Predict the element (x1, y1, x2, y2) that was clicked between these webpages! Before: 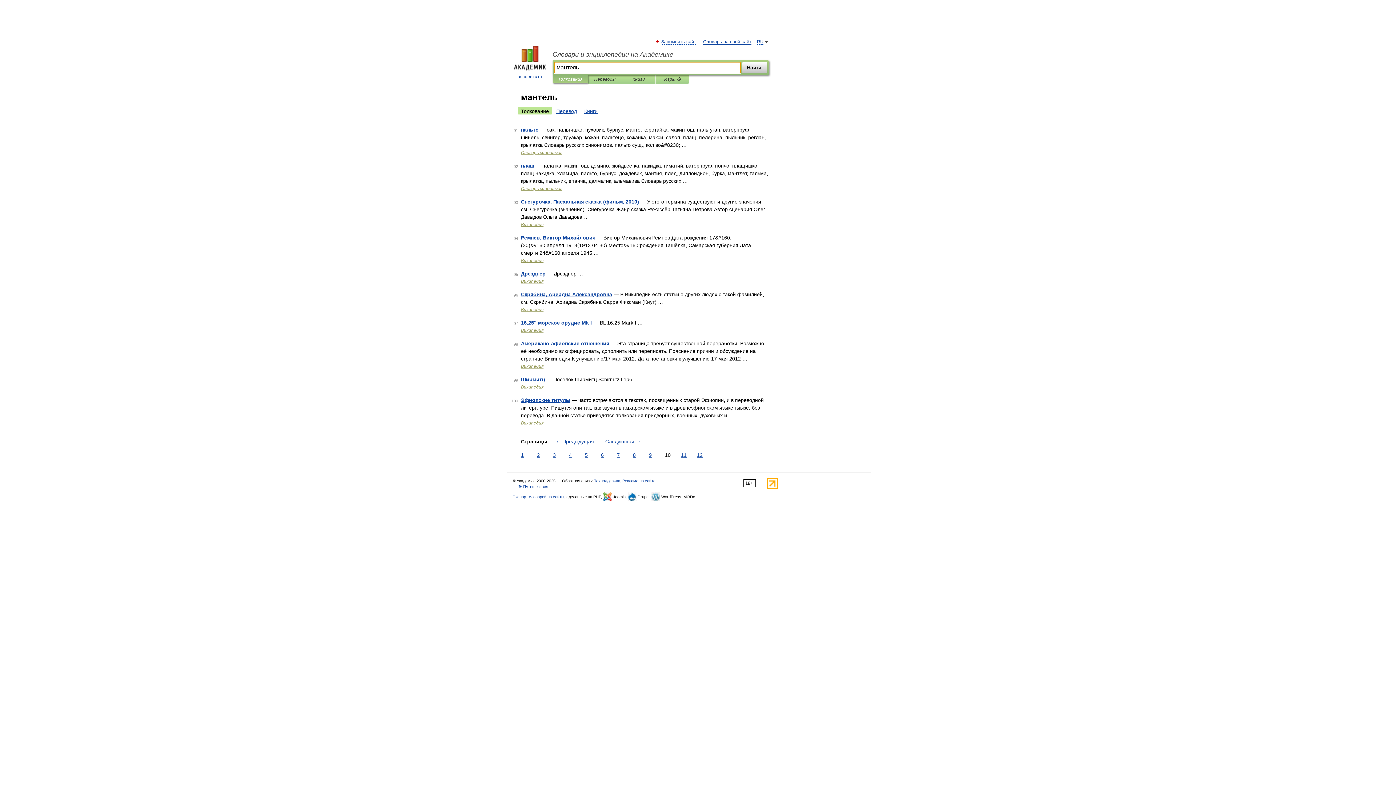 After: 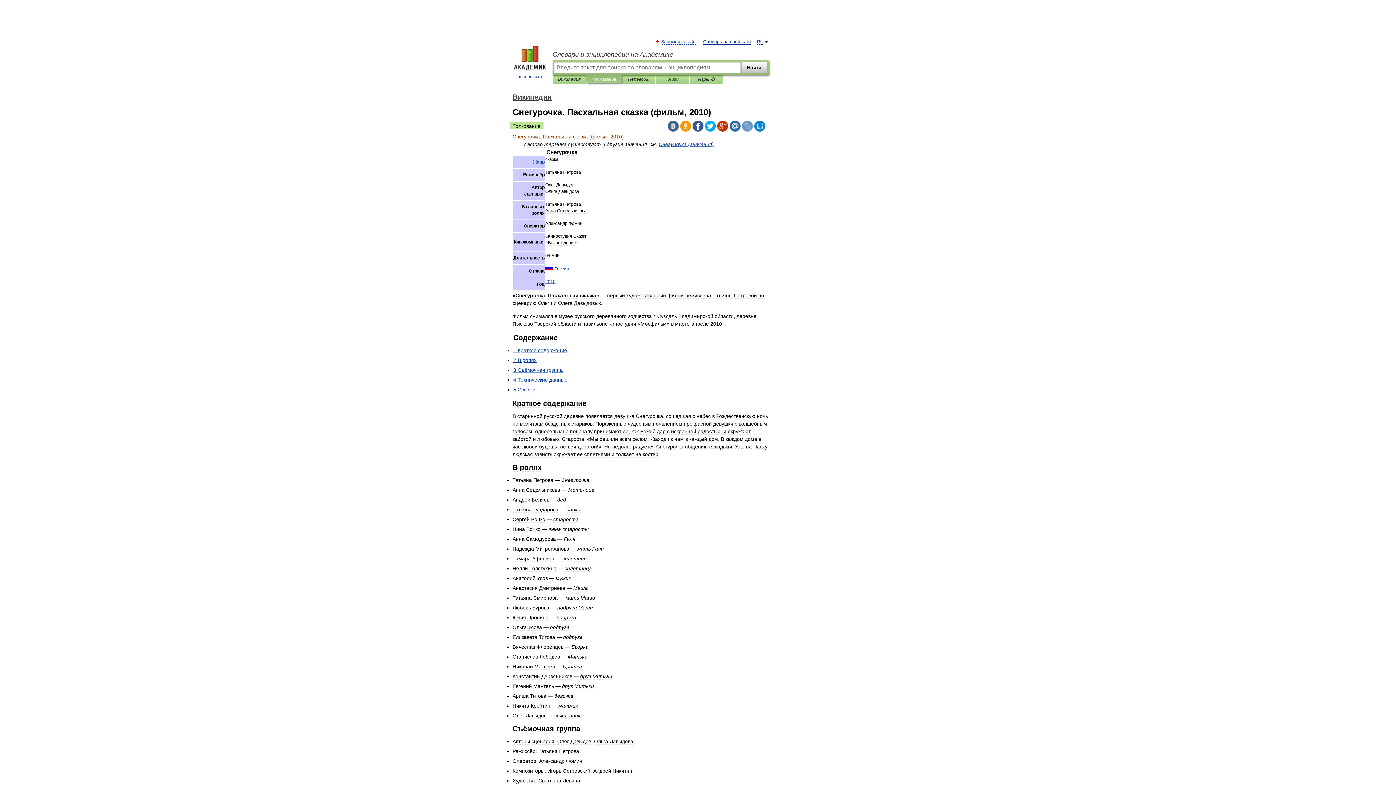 Action: label: Снегурочка. Пасхальная сказка (фильм, 2010) bbox: (521, 198, 639, 204)